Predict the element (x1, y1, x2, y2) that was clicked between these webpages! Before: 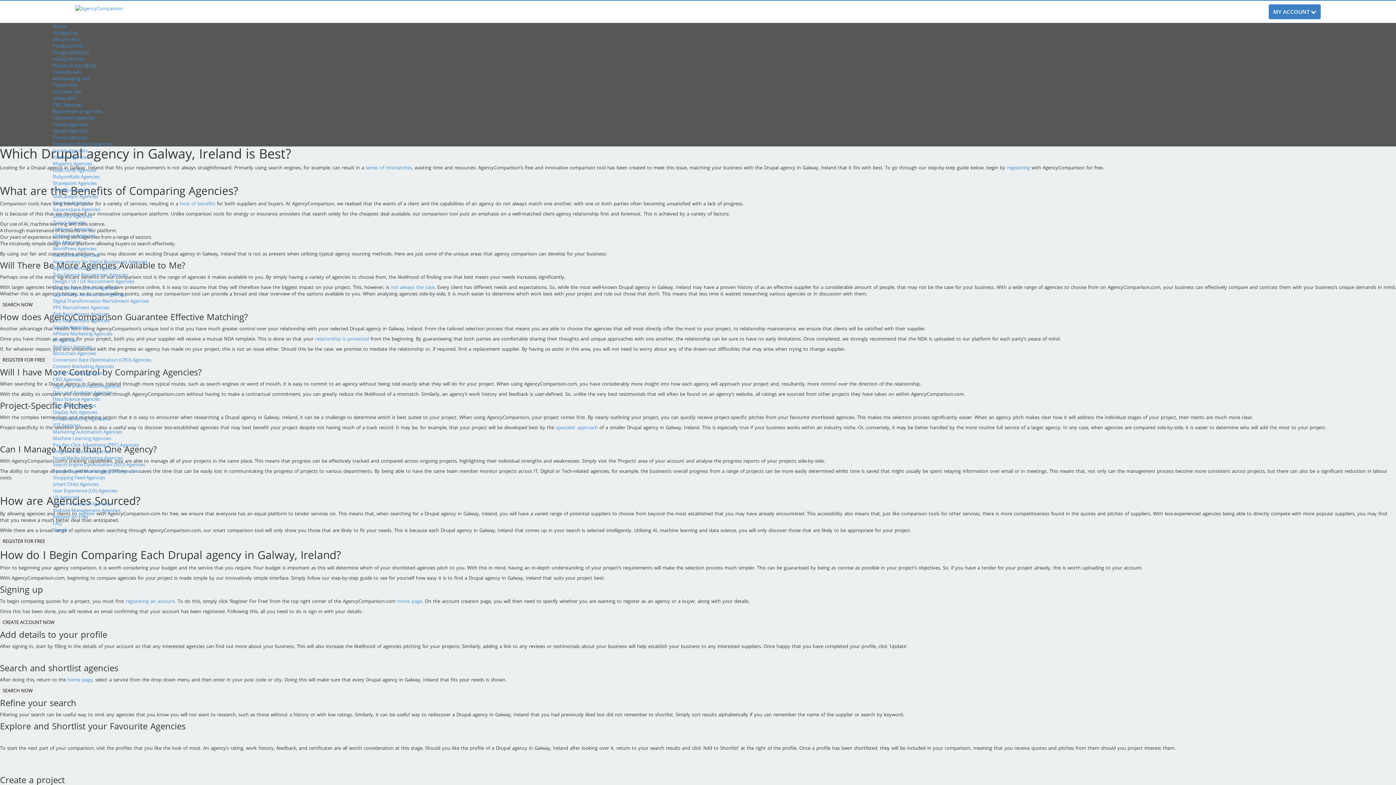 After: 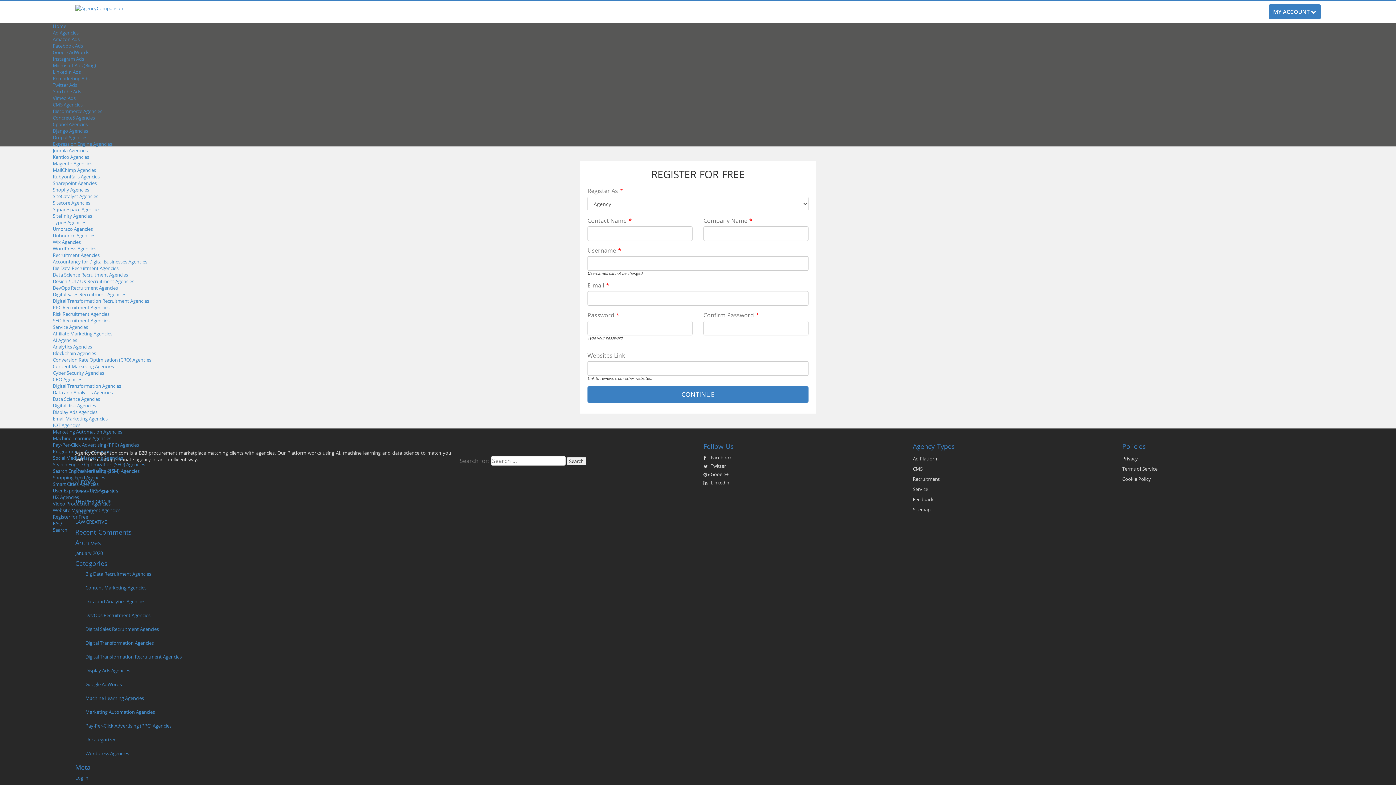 Action: label: REGISTER FOR FREE bbox: (0, 356, 47, 363)